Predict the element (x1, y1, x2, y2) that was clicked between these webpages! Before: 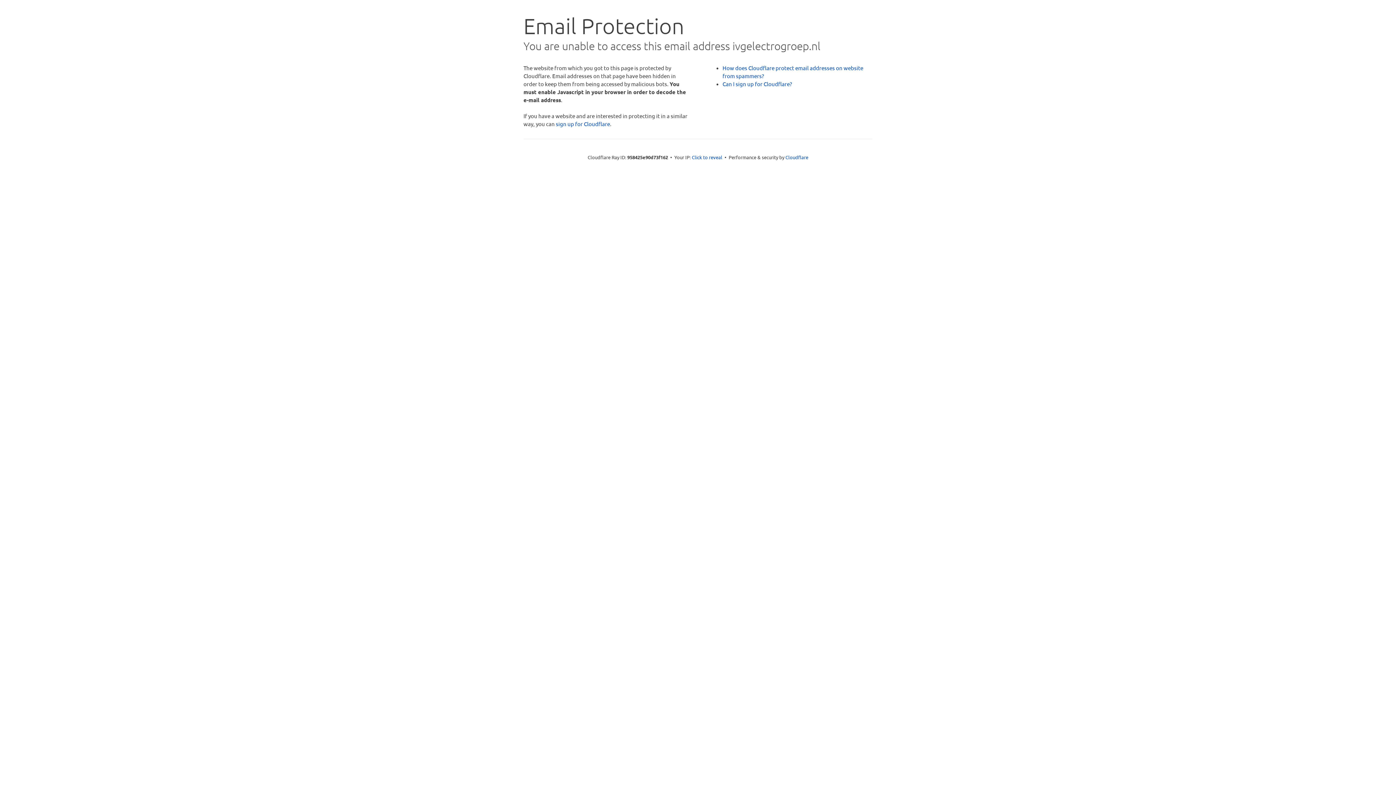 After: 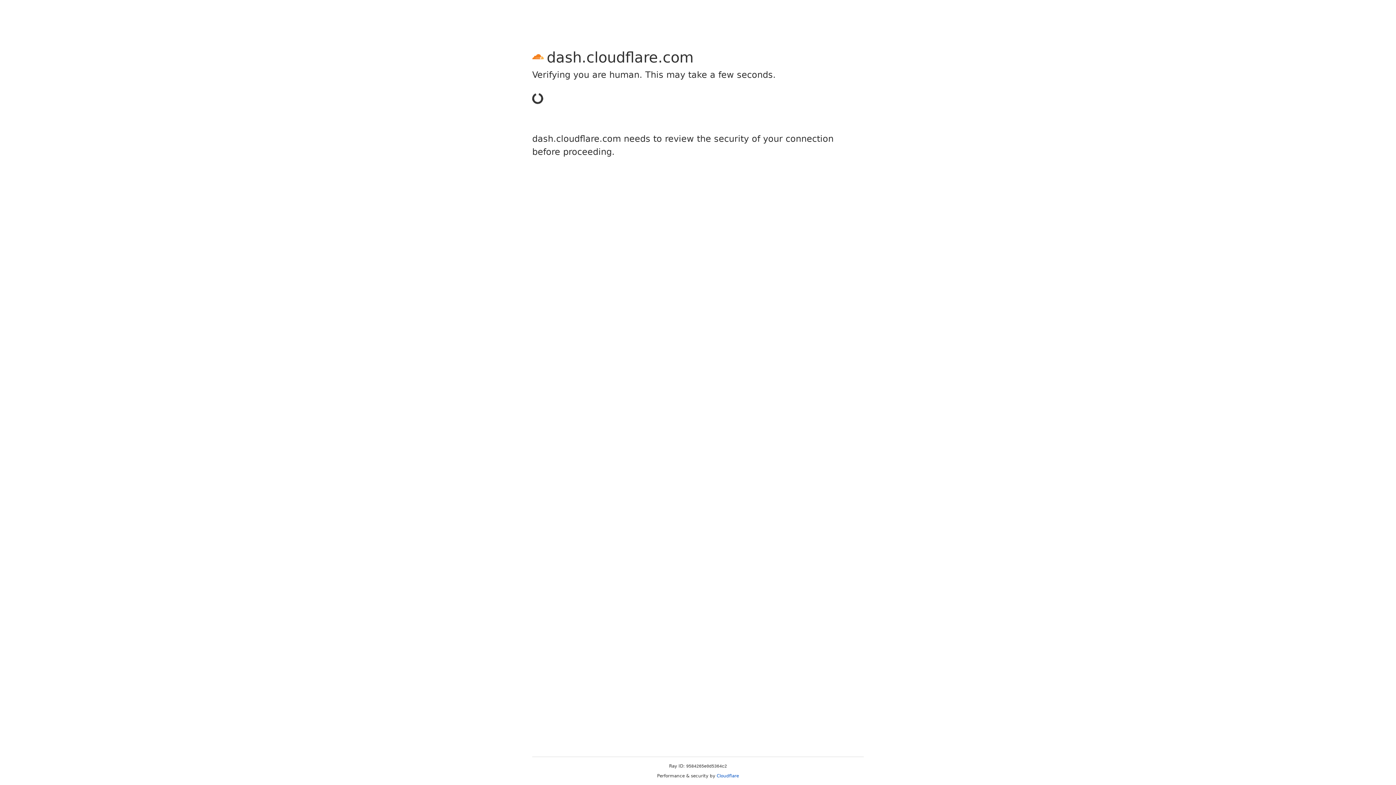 Action: bbox: (556, 120, 610, 127) label: sign up for Cloudflare